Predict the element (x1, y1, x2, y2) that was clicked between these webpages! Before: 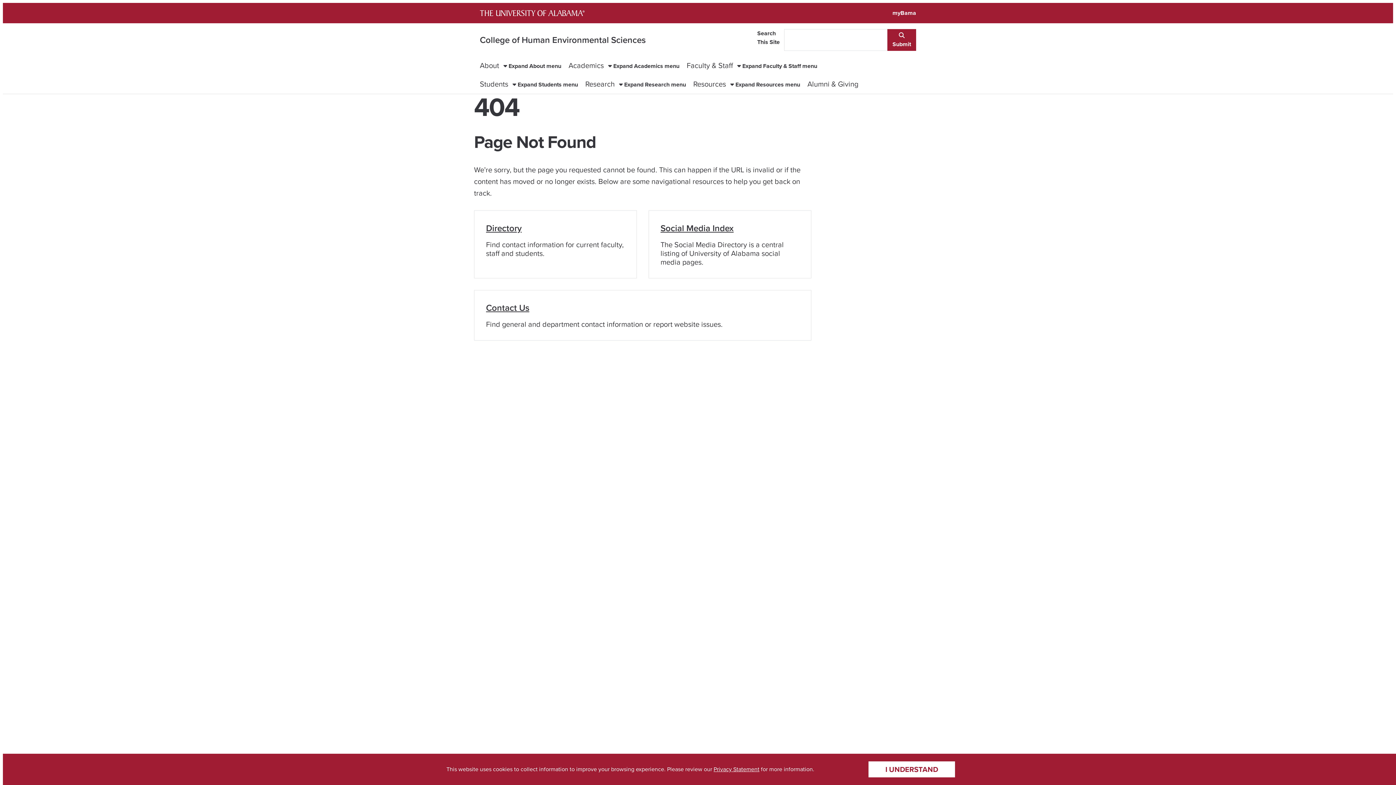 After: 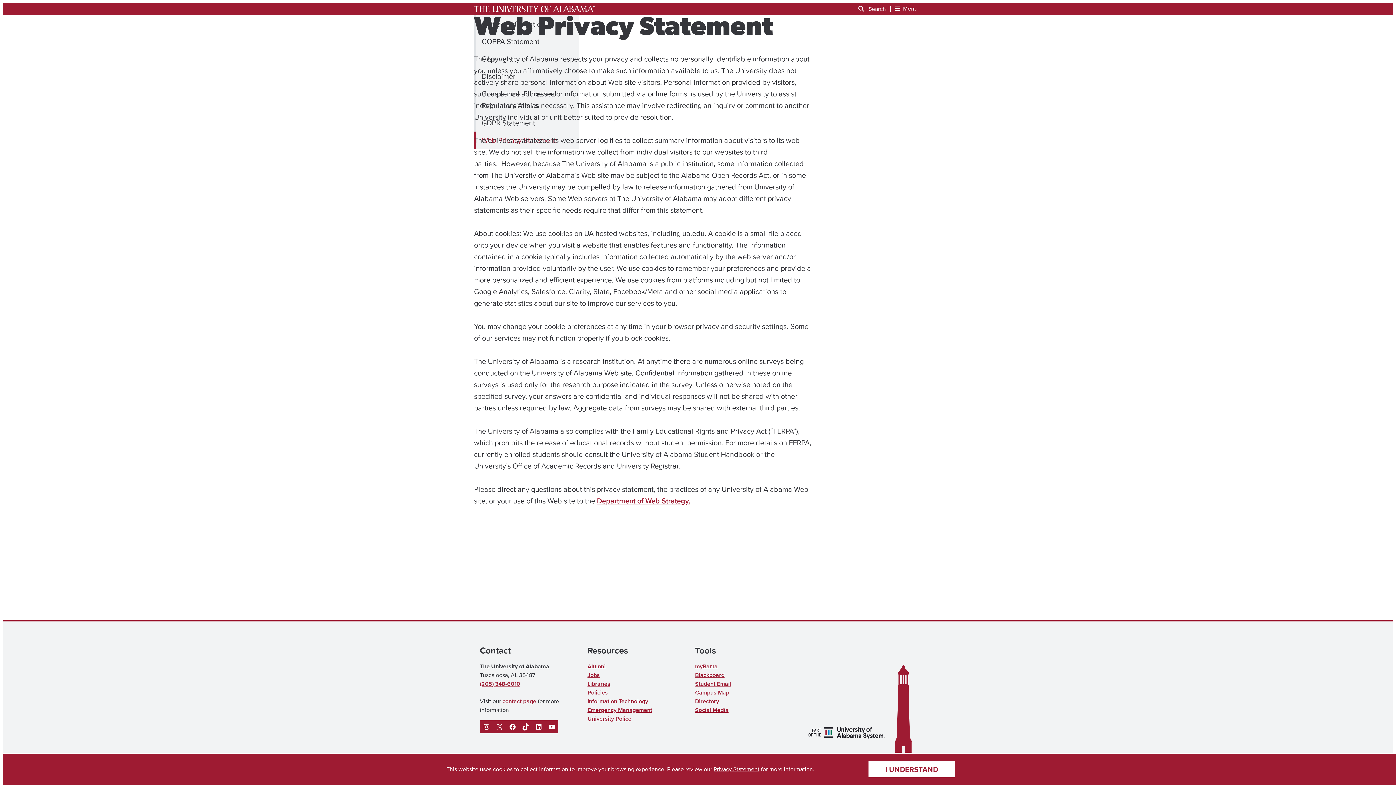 Action: label: Privacy Statement bbox: (713, 765, 759, 773)